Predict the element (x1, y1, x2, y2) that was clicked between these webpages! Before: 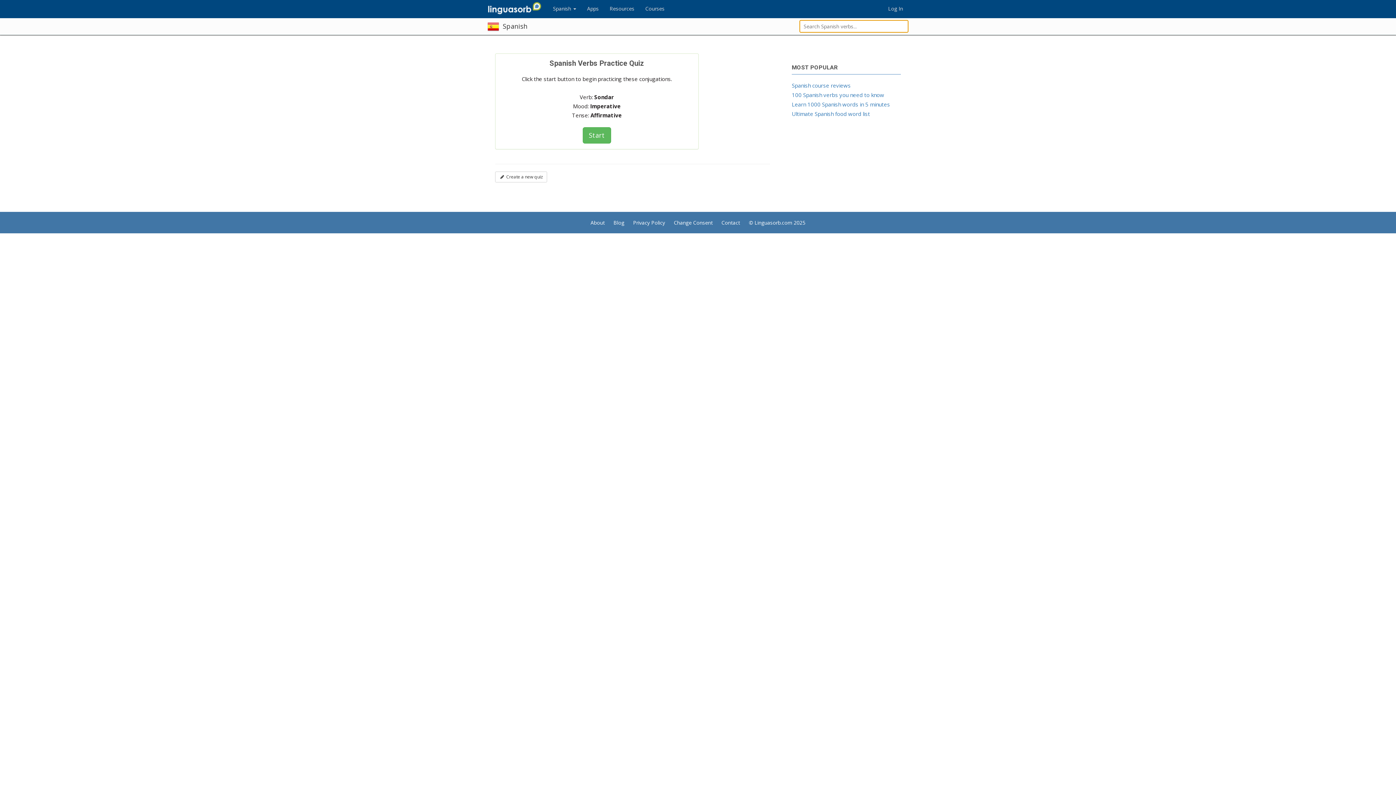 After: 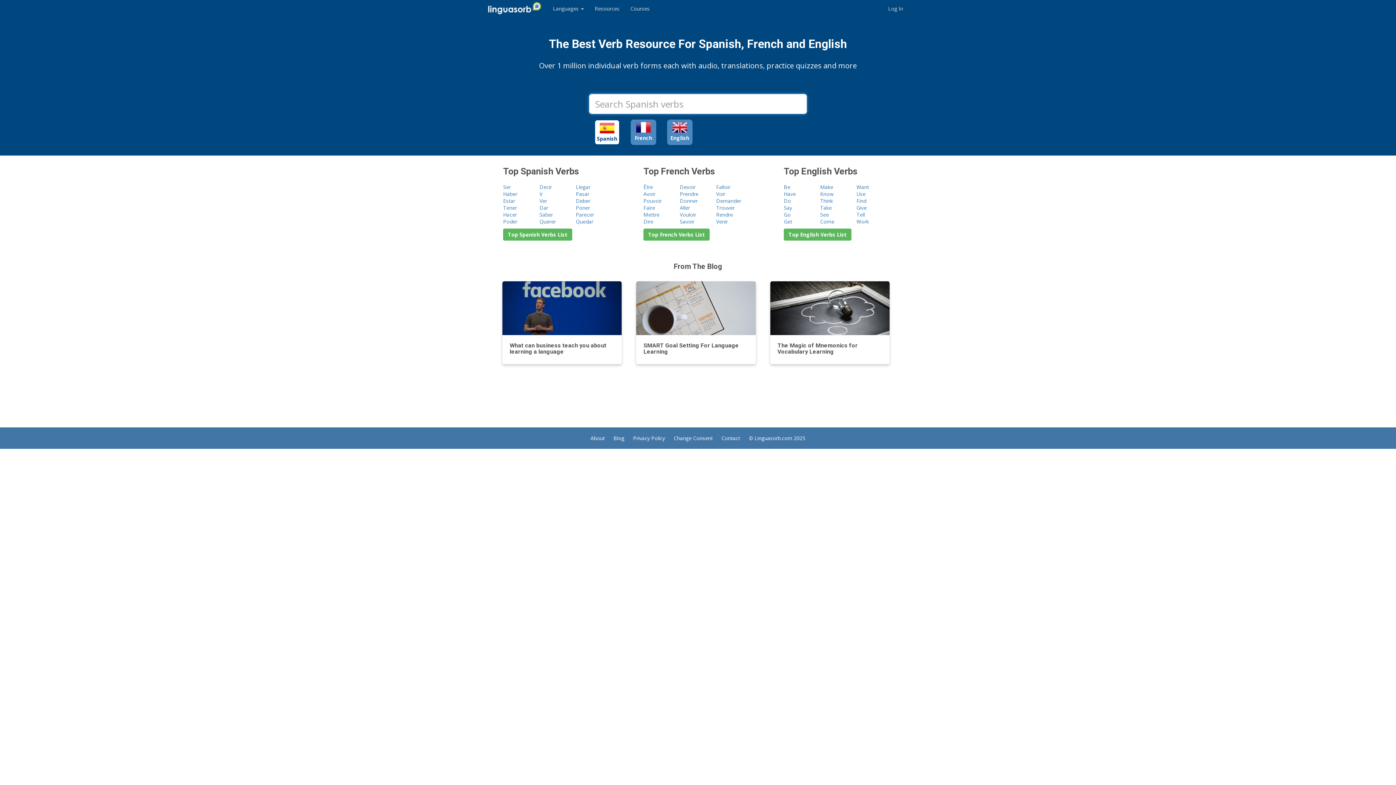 Action: bbox: (487, 0, 547, 18)